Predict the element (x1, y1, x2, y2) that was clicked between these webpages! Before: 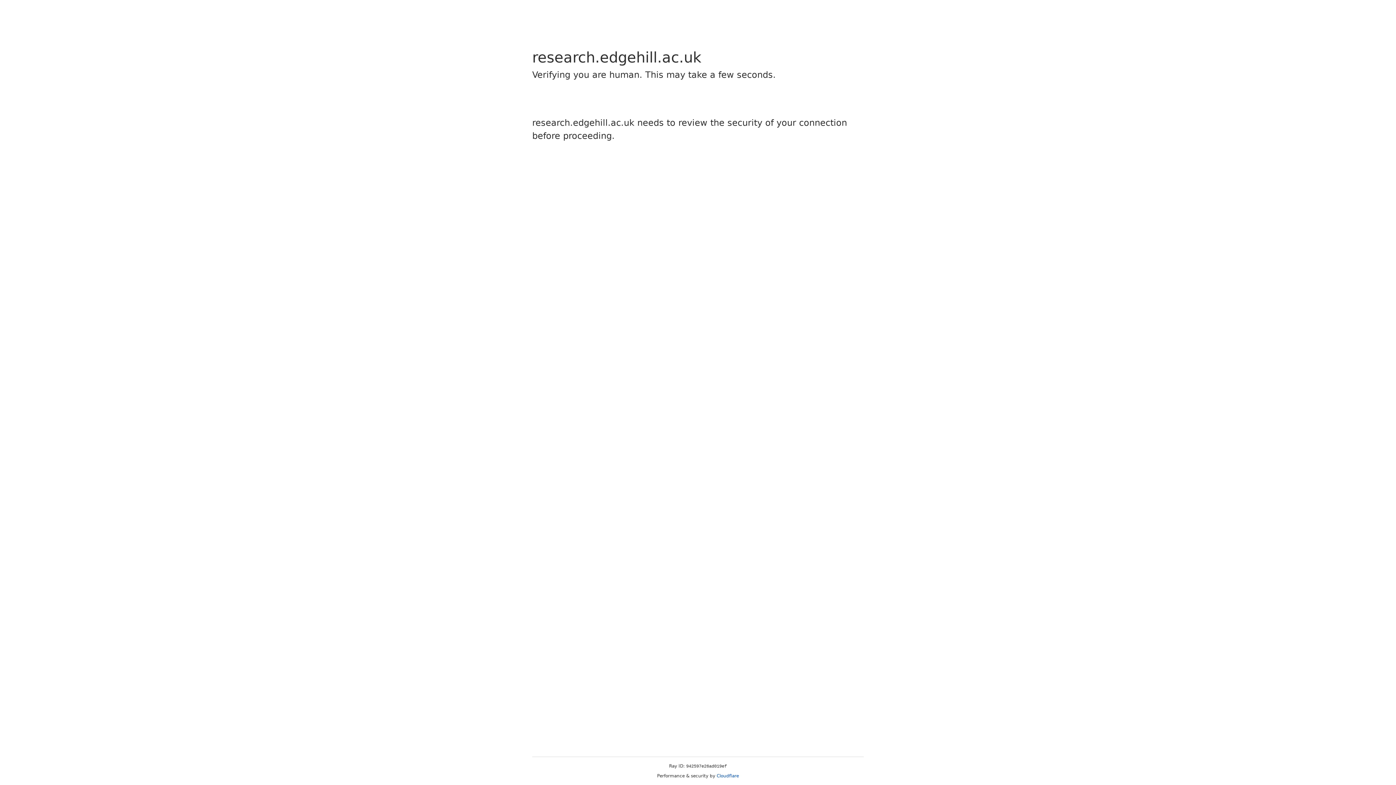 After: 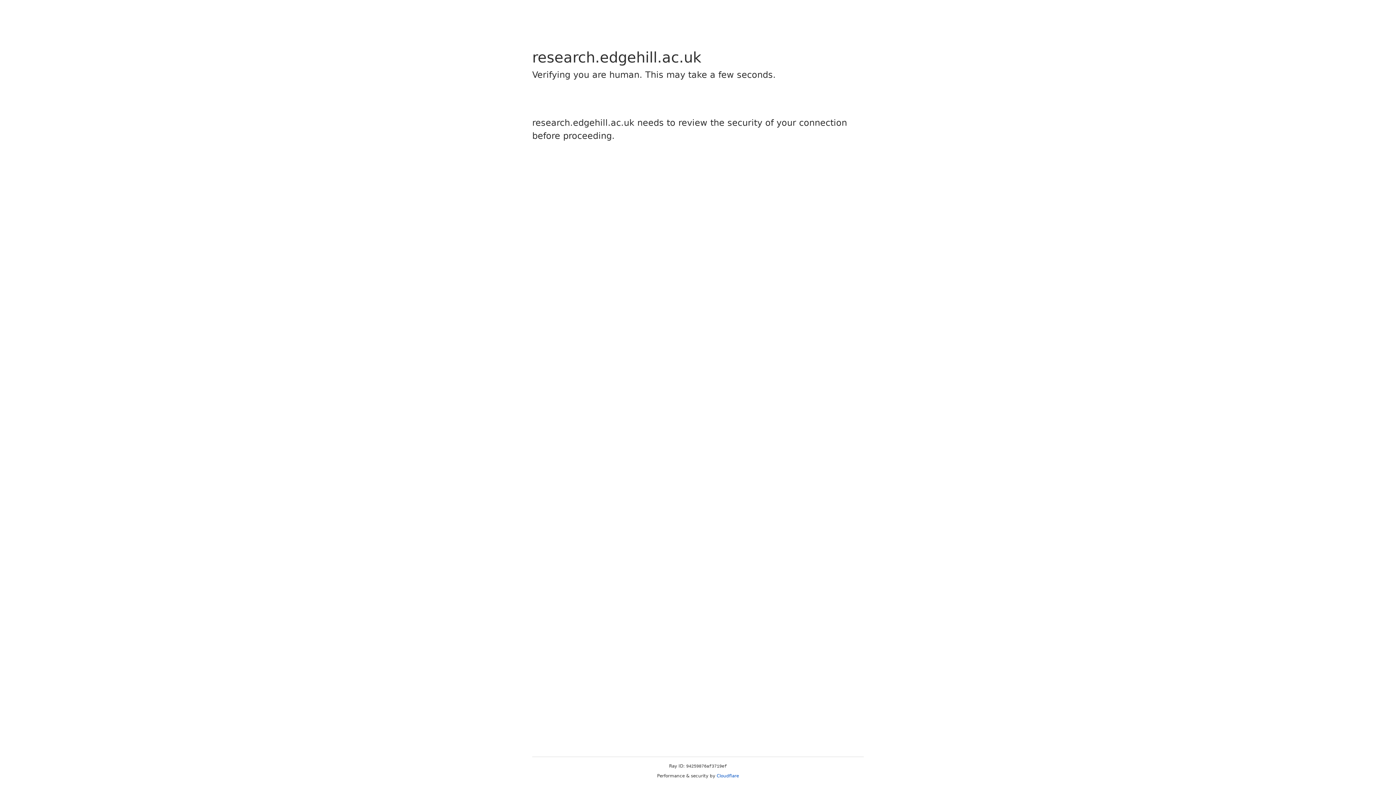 Action: label: Cloudflare bbox: (716, 773, 739, 778)